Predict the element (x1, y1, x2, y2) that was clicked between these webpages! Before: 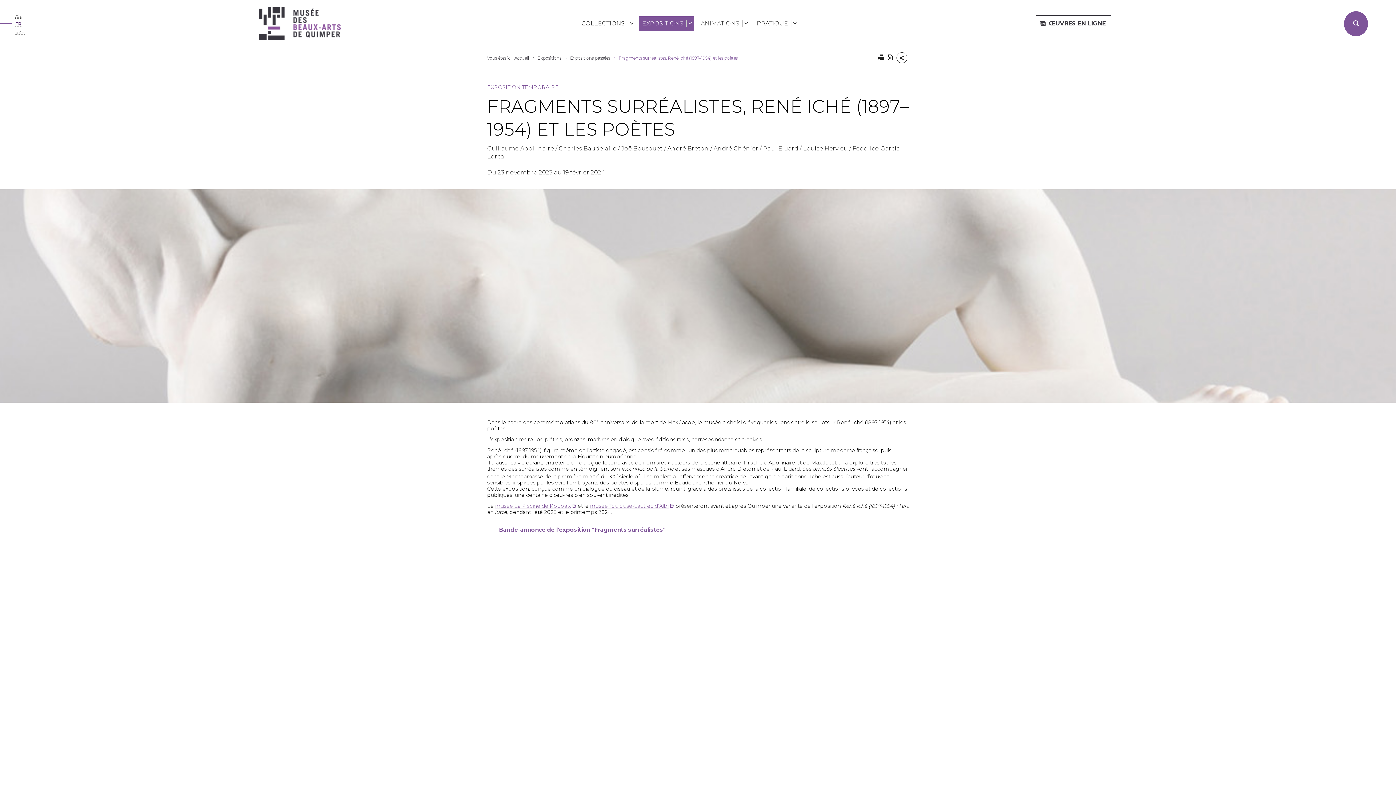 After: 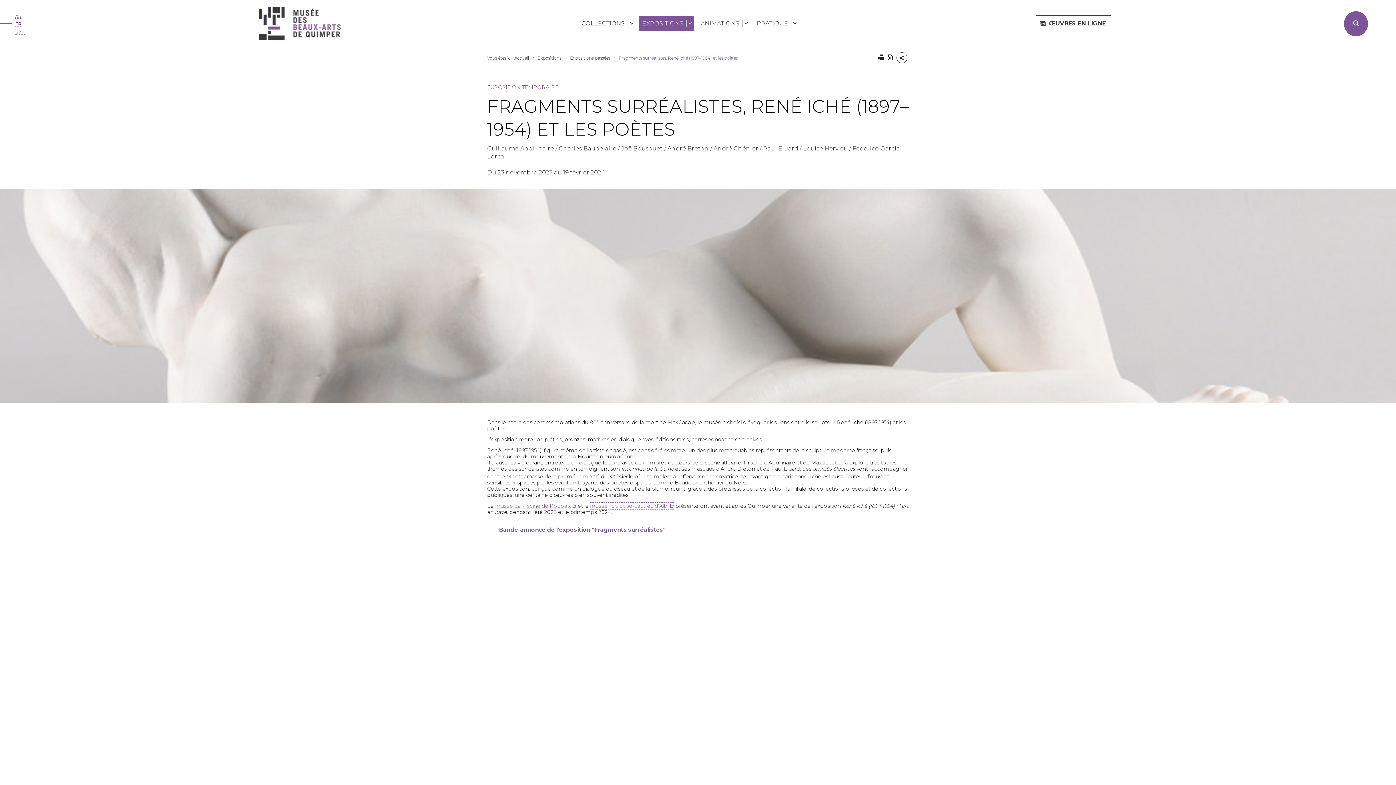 Action: bbox: (590, 502, 674, 509) label: musée Toulouse-Lautrec d’Albi (Nouvelle fenêtre)